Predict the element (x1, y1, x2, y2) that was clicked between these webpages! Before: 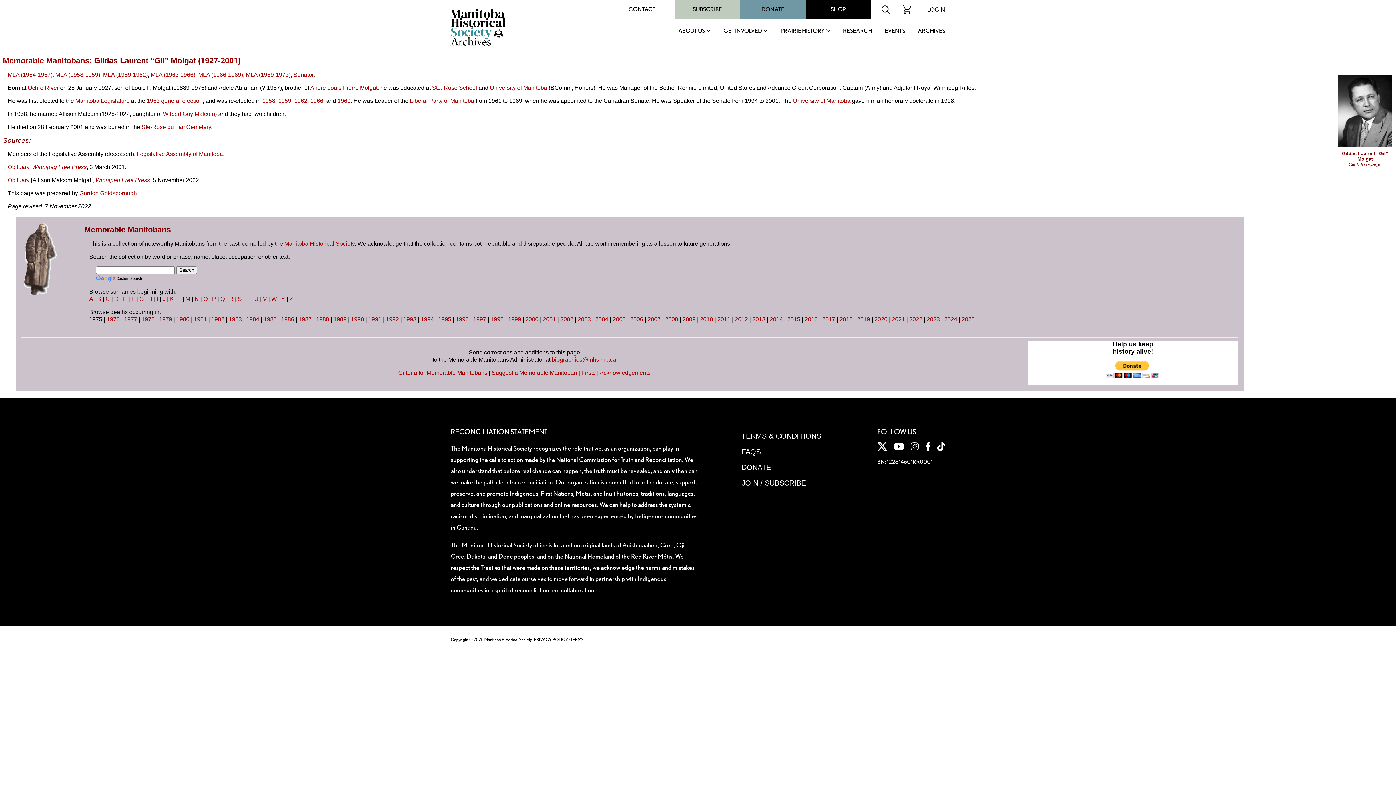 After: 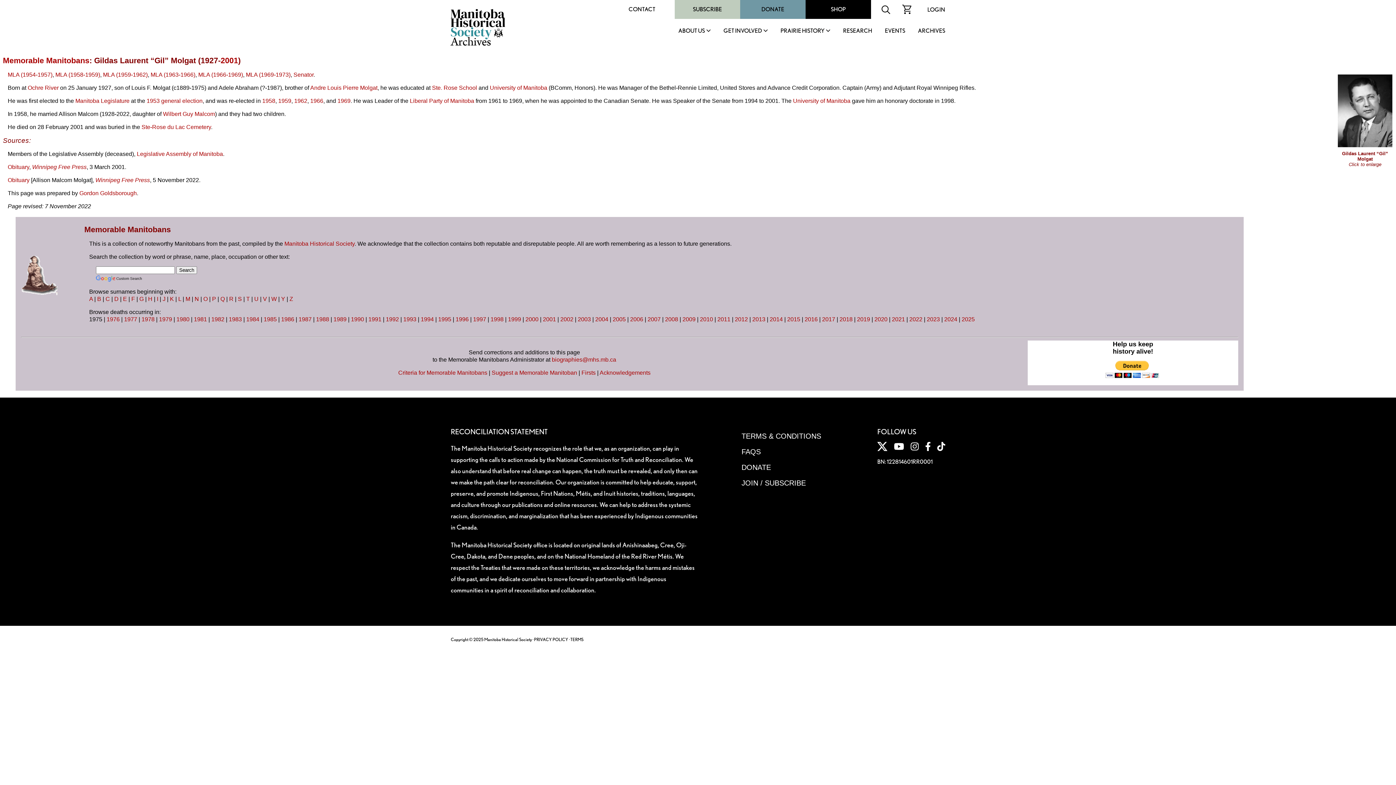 Action: bbox: (937, 442, 945, 451)